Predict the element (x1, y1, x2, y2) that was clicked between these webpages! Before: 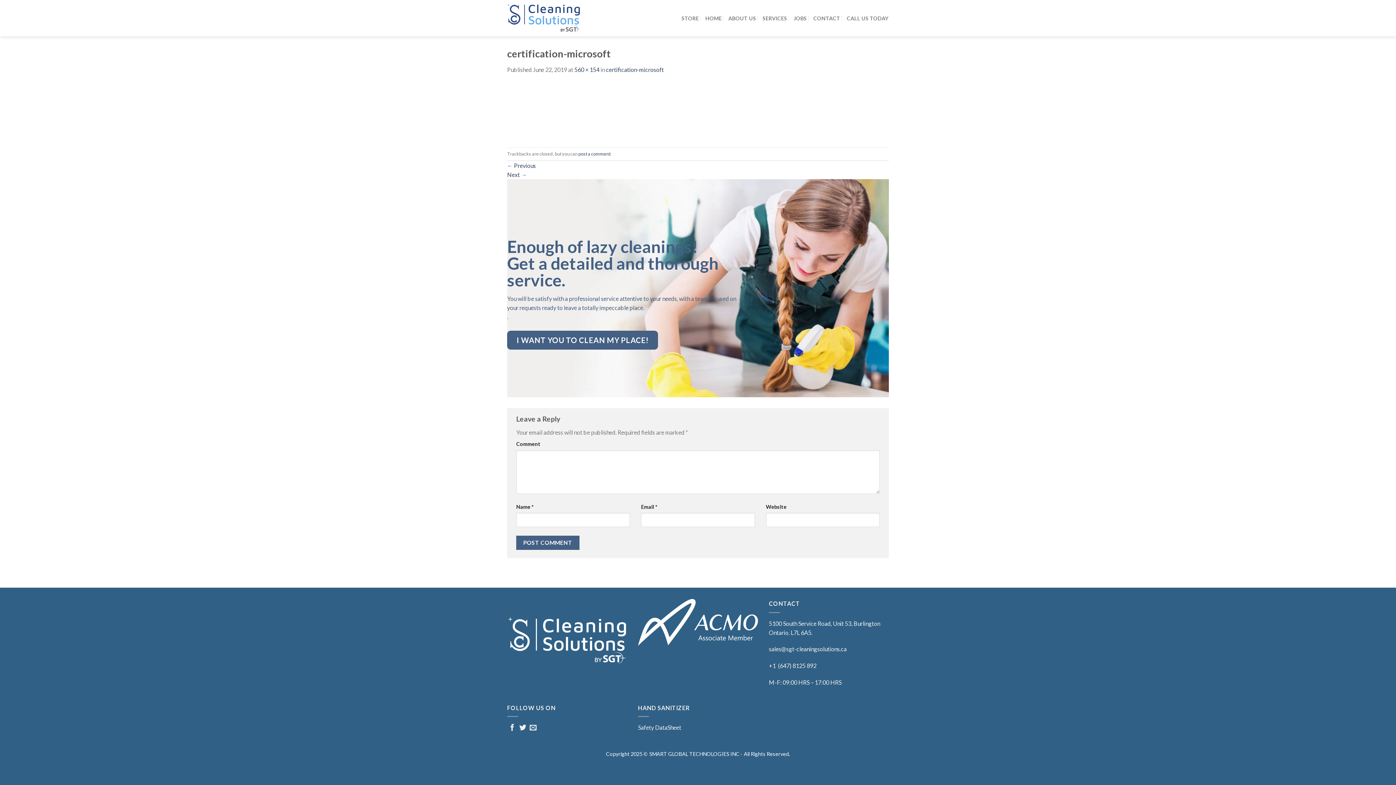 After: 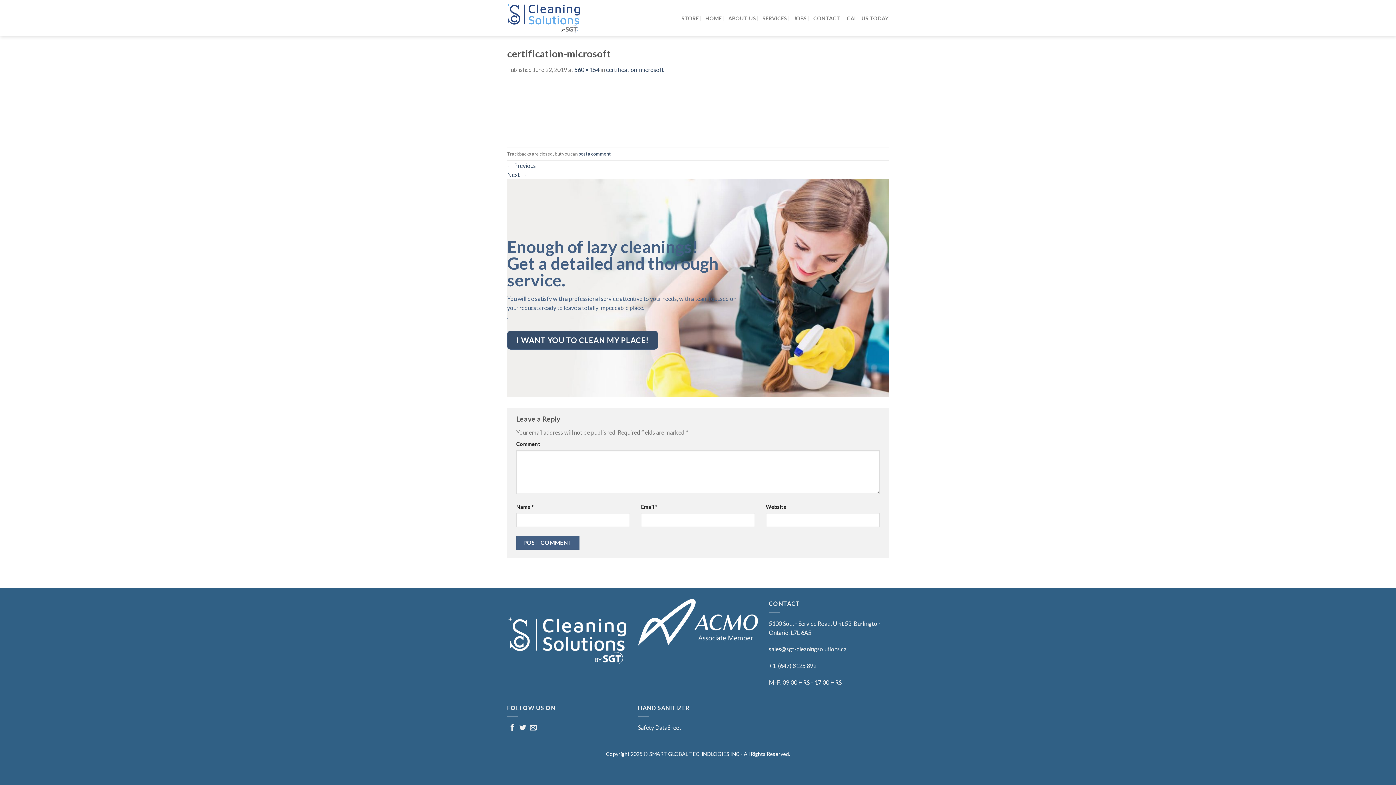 Action: label: I WANT YOU TO CLEAN MY PLACE! bbox: (507, 331, 658, 349)